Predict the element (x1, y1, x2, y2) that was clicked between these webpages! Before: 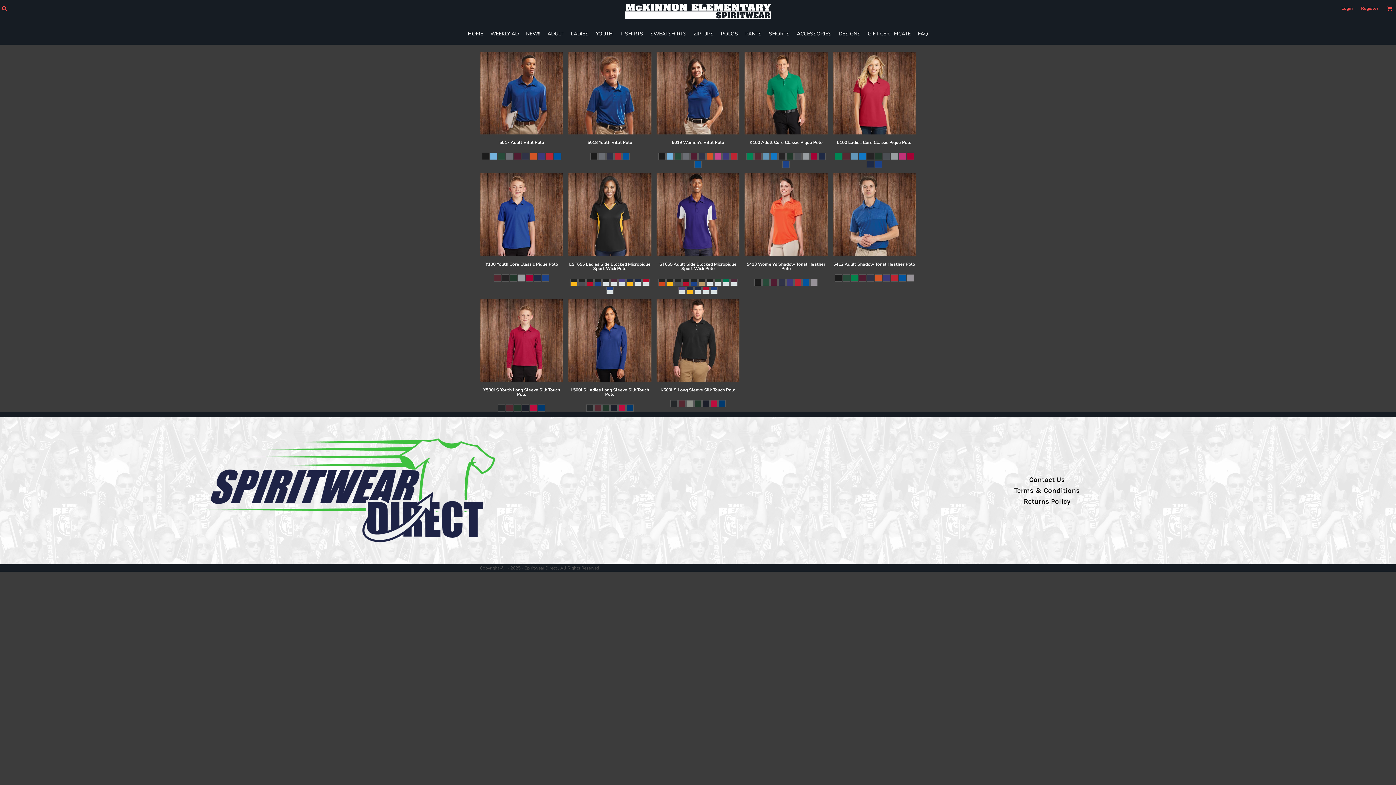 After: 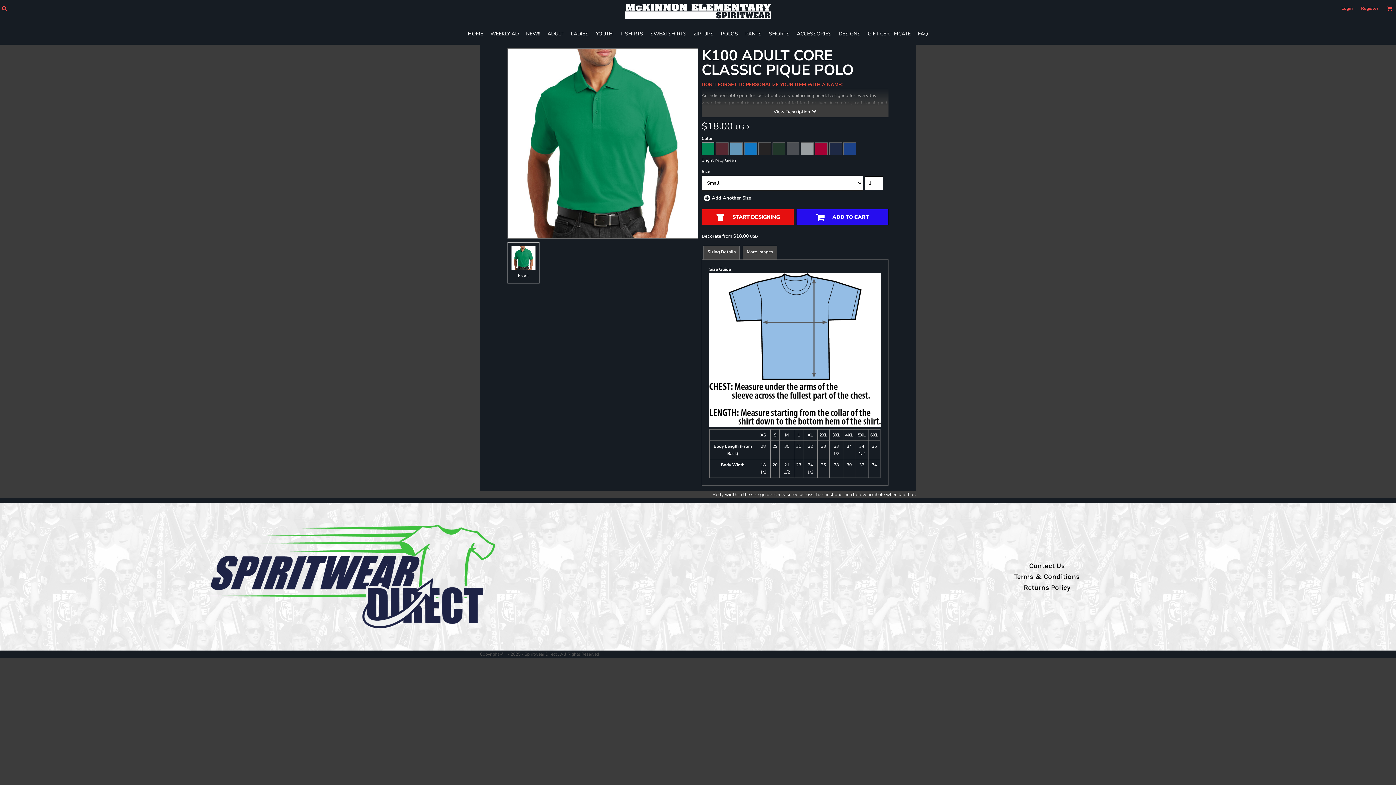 Action: bbox: (749, 139, 822, 145) label: K100 Adult Core Classic Pique Polo